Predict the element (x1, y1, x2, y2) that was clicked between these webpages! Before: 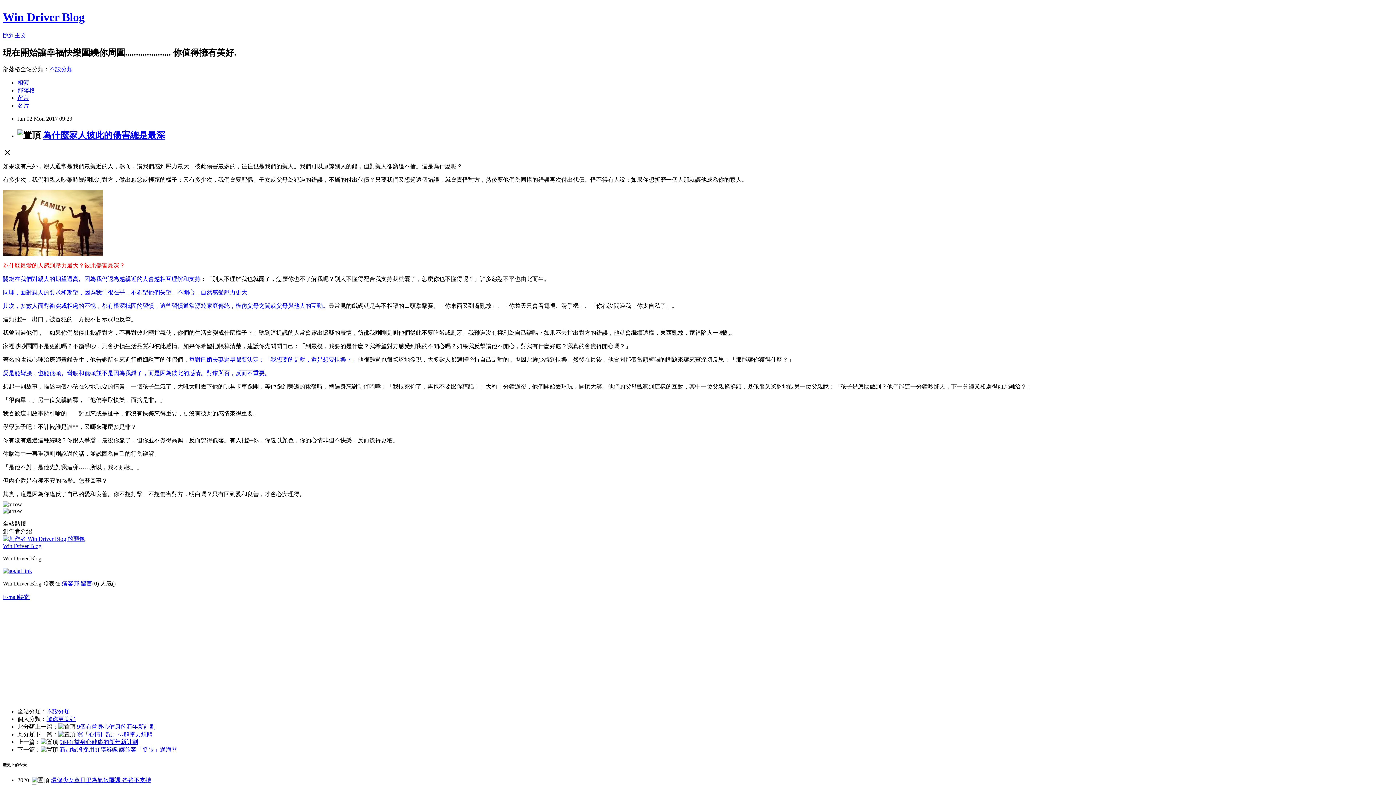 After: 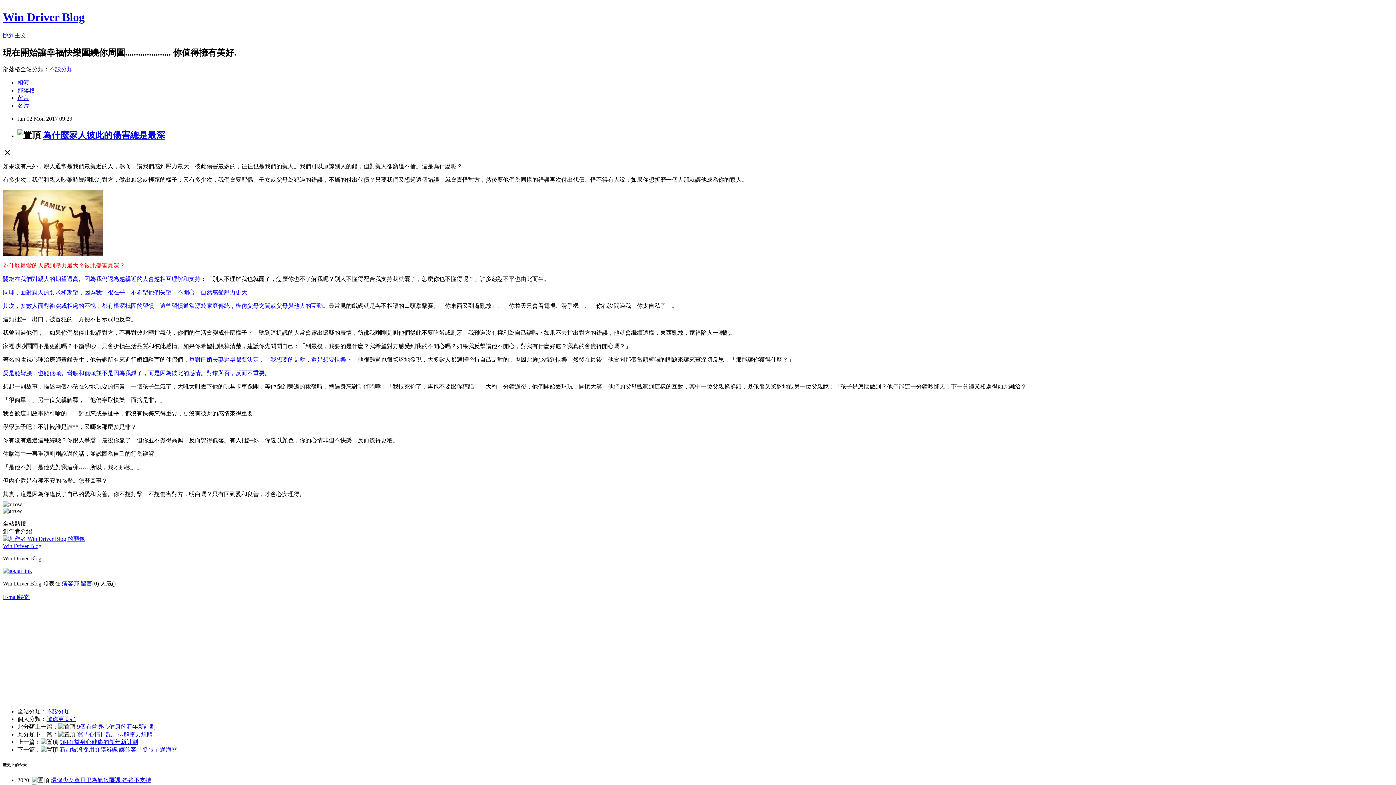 Action: bbox: (17, 94, 29, 100) label: 留言